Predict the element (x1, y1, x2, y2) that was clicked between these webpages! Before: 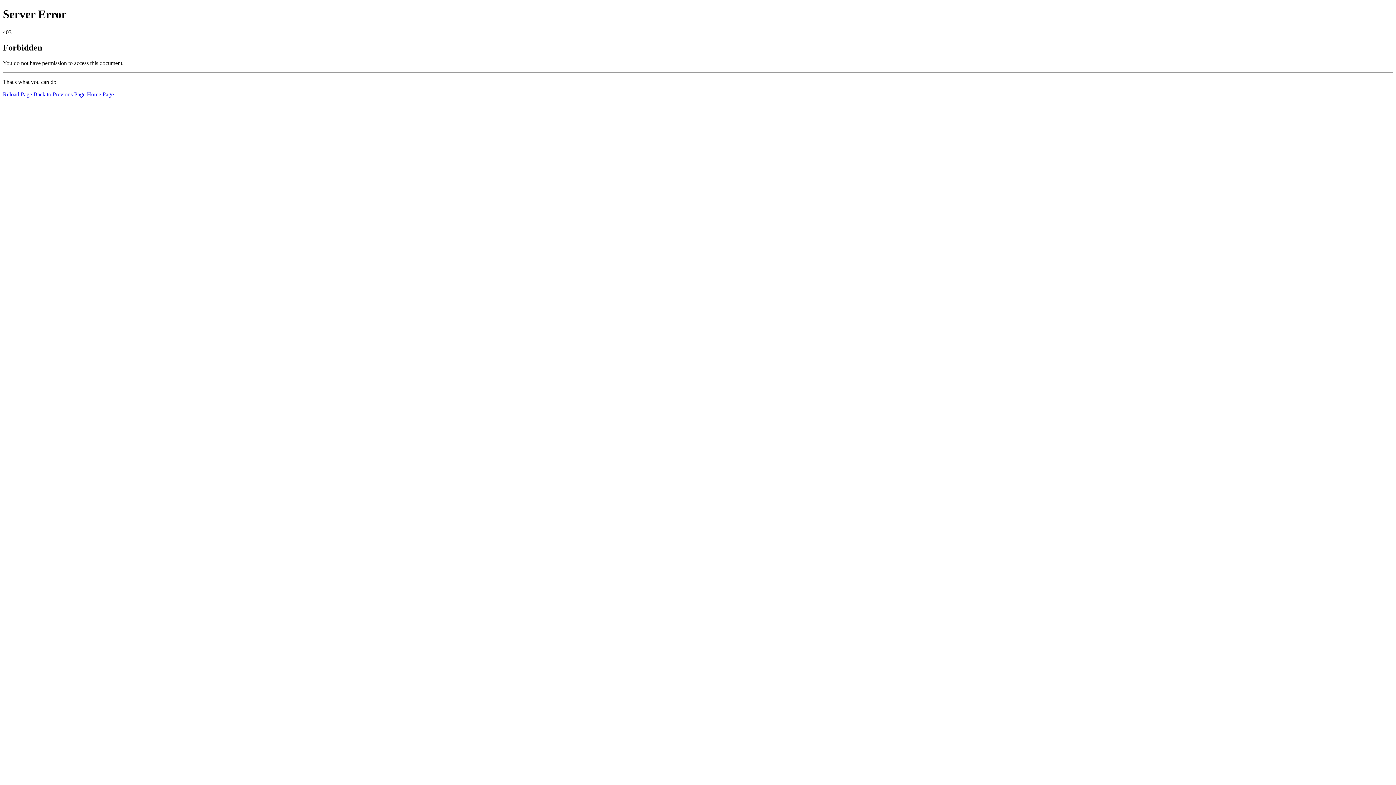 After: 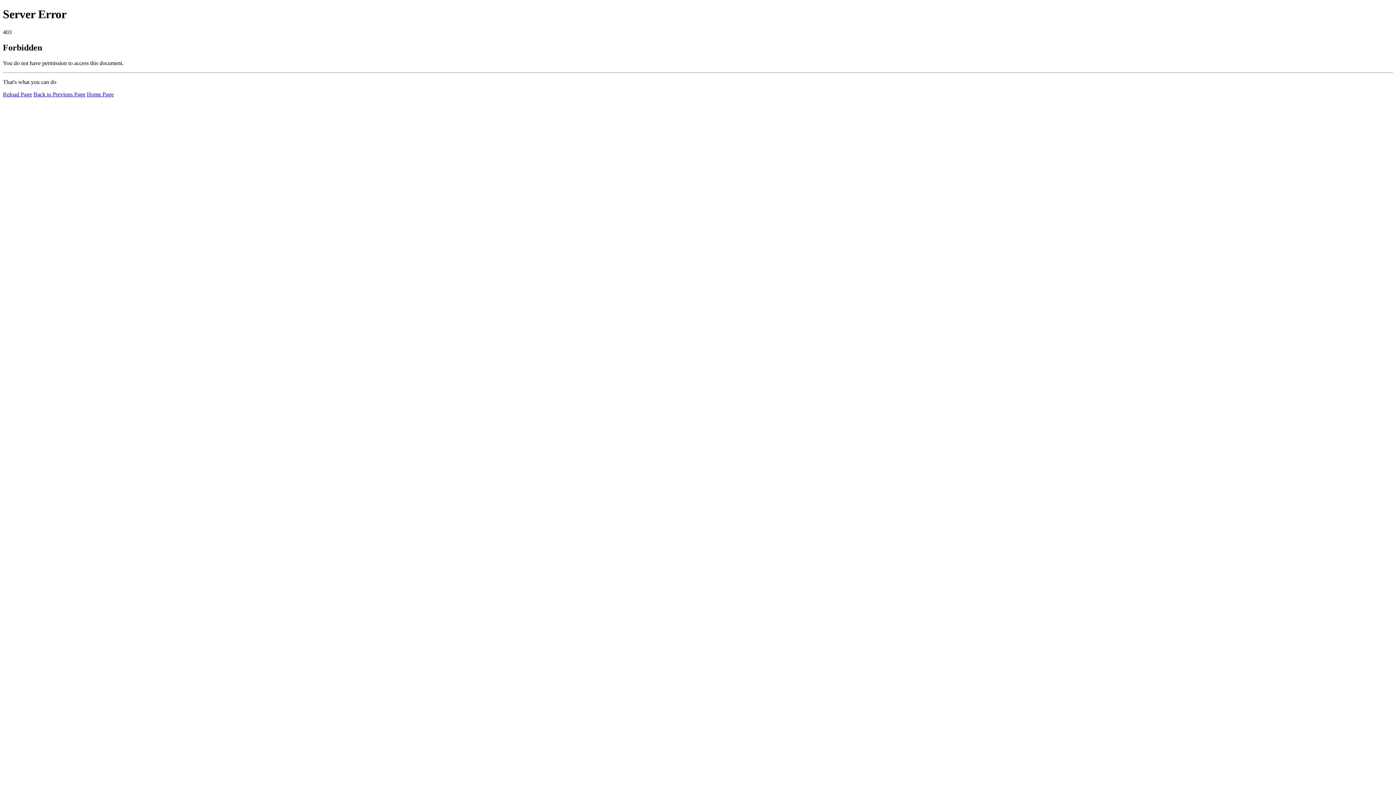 Action: label: Home Page bbox: (86, 91, 113, 97)